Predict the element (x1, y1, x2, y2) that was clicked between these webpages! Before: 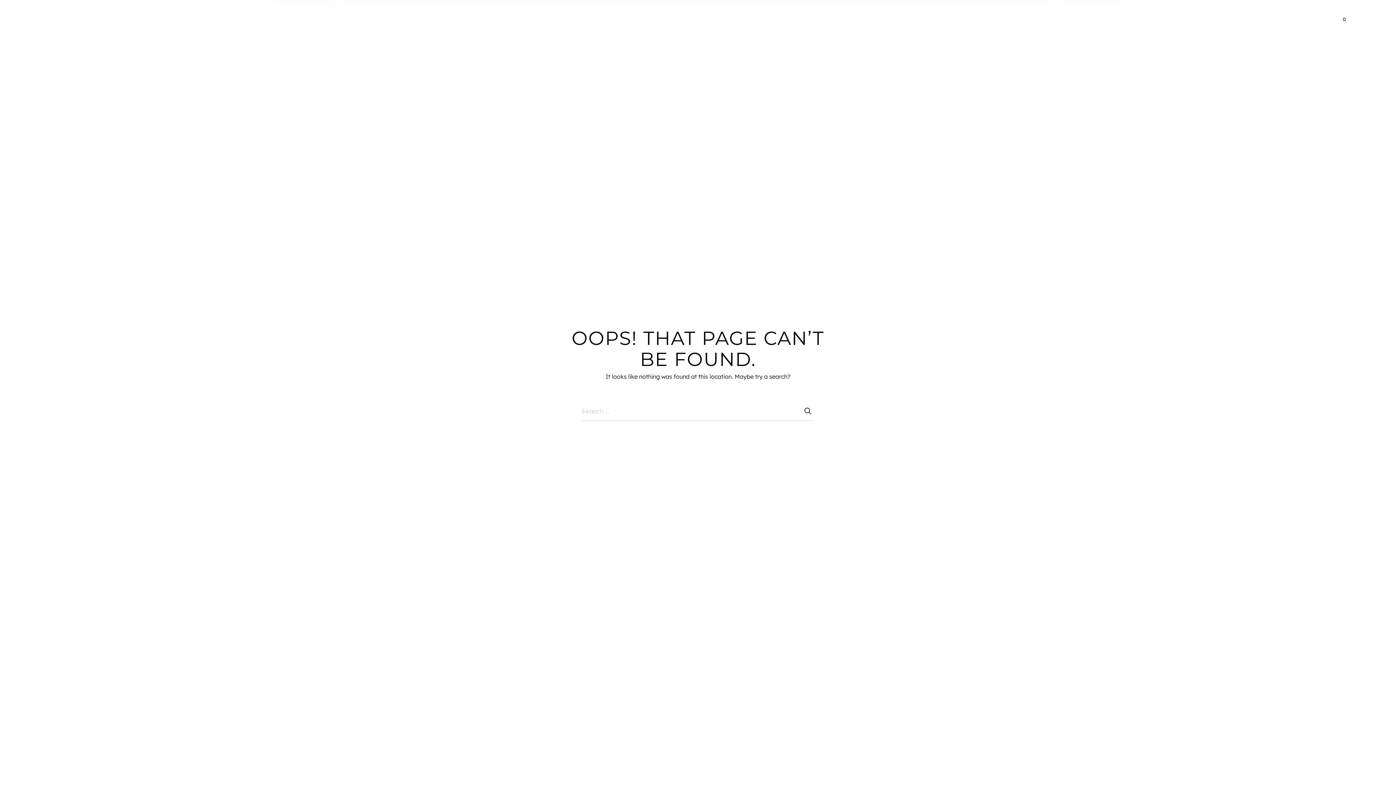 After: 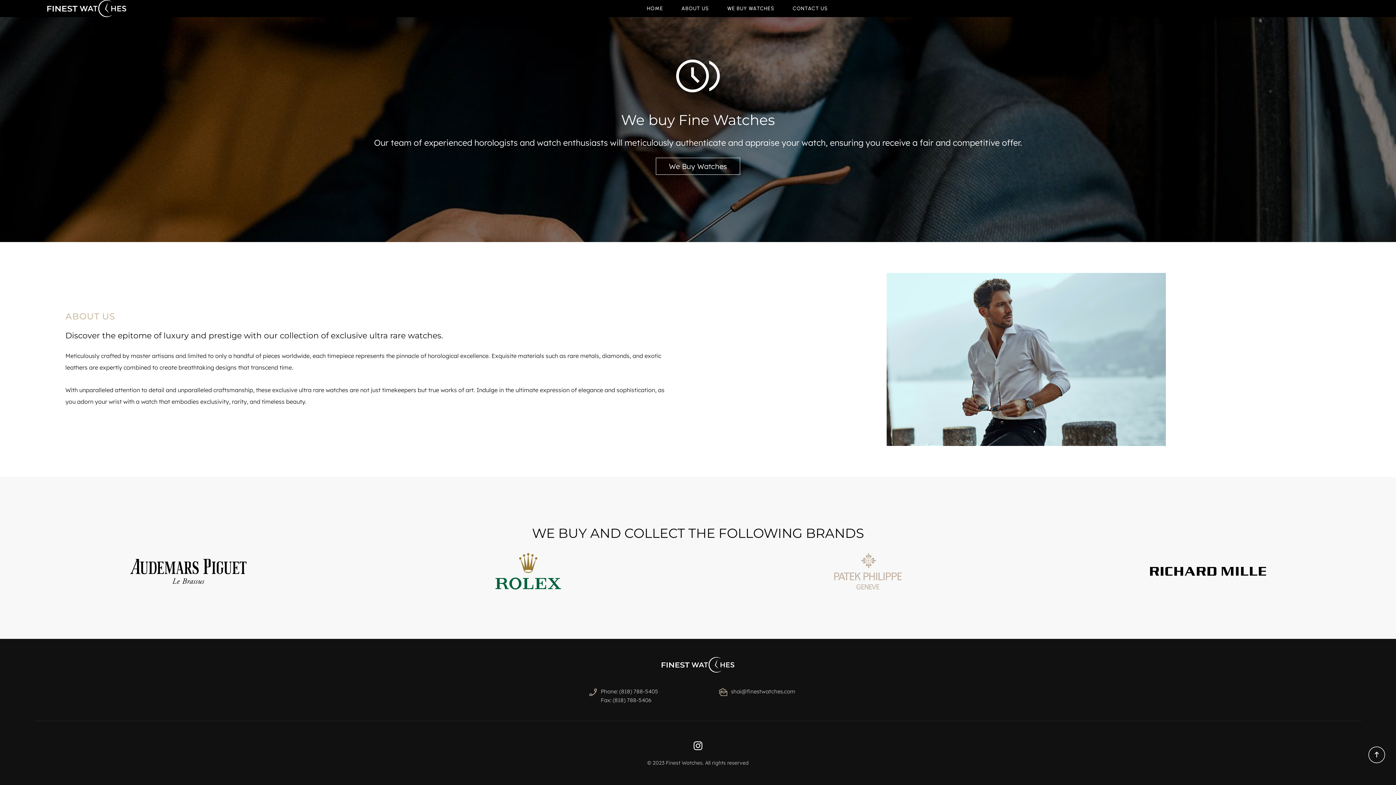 Action: bbox: (680, 12, 708, 24) label: ABOUT US